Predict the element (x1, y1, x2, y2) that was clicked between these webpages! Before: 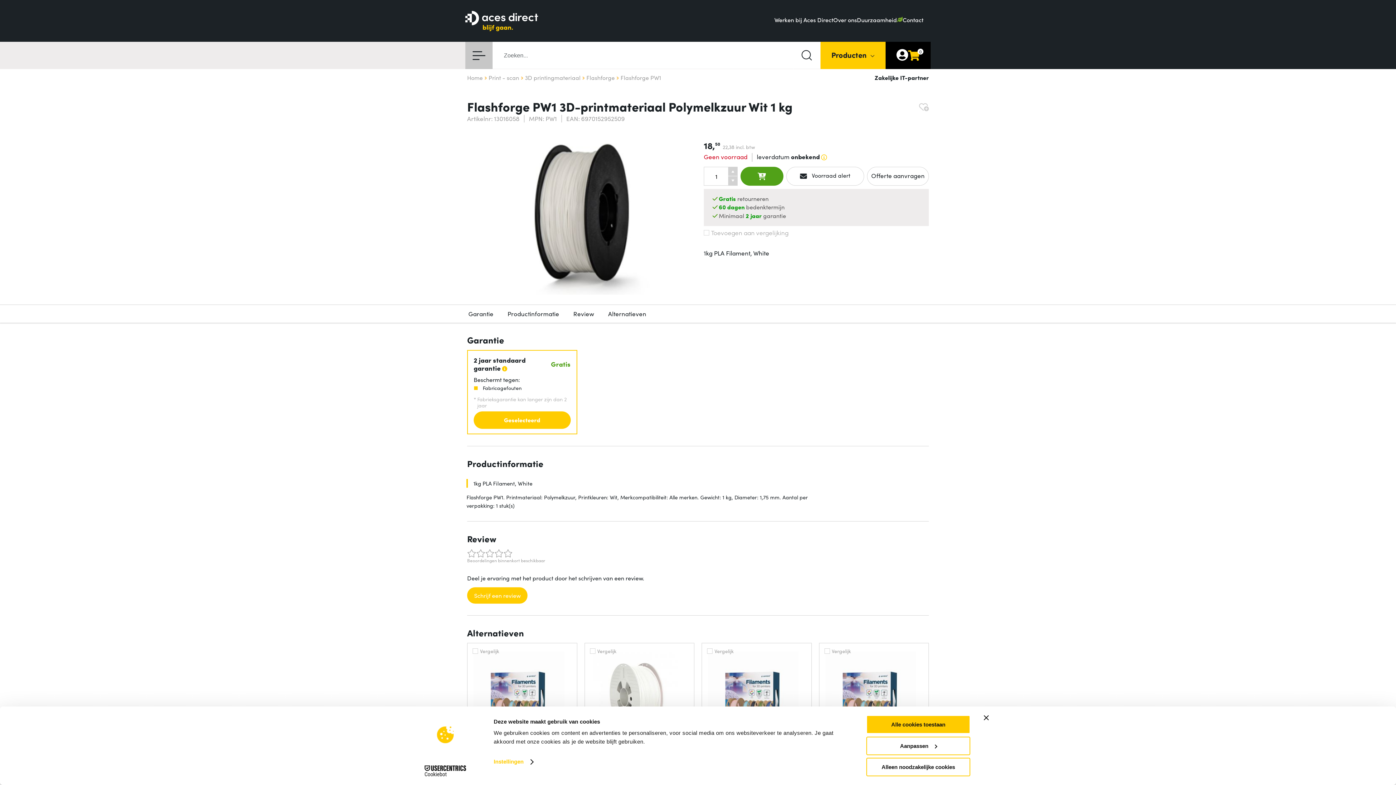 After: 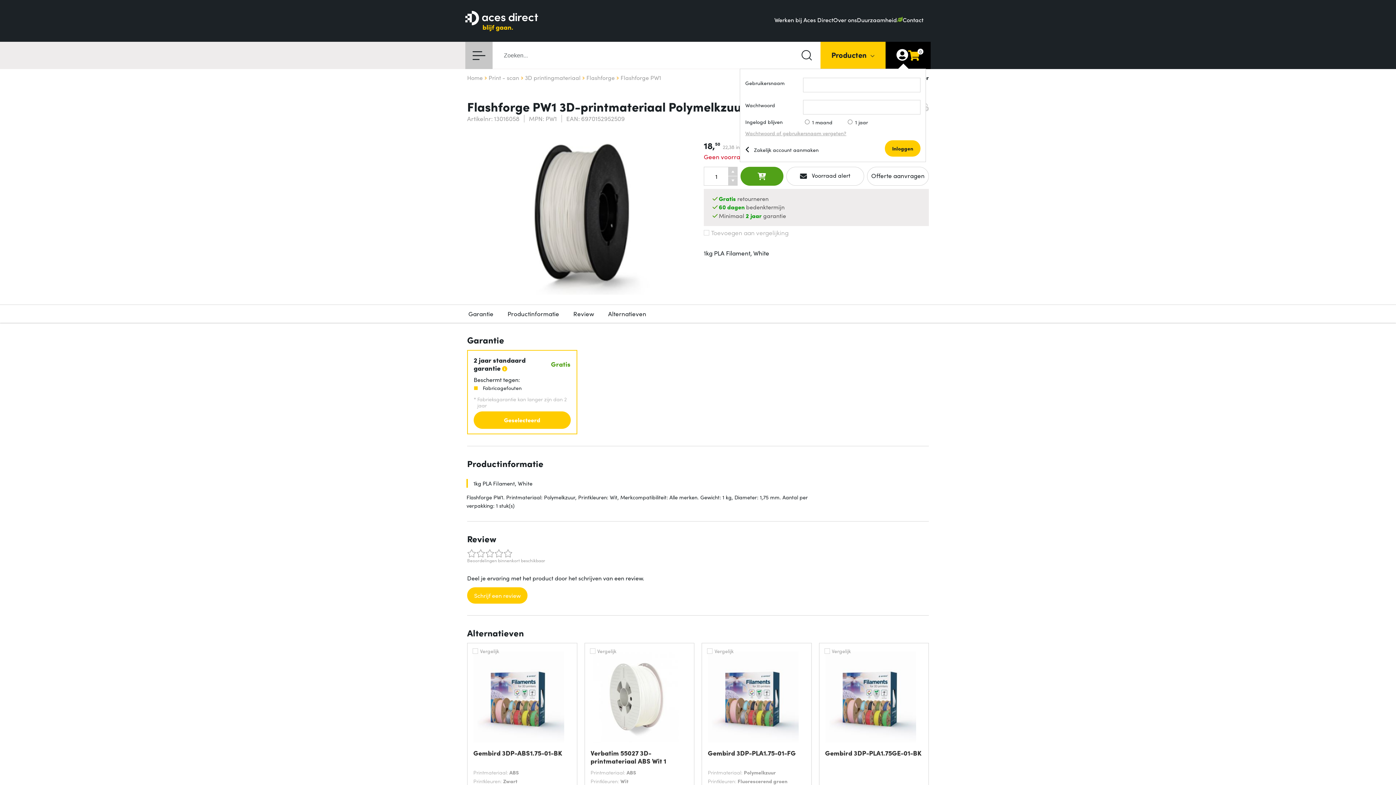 Action: bbox: (896, 49, 908, 60)